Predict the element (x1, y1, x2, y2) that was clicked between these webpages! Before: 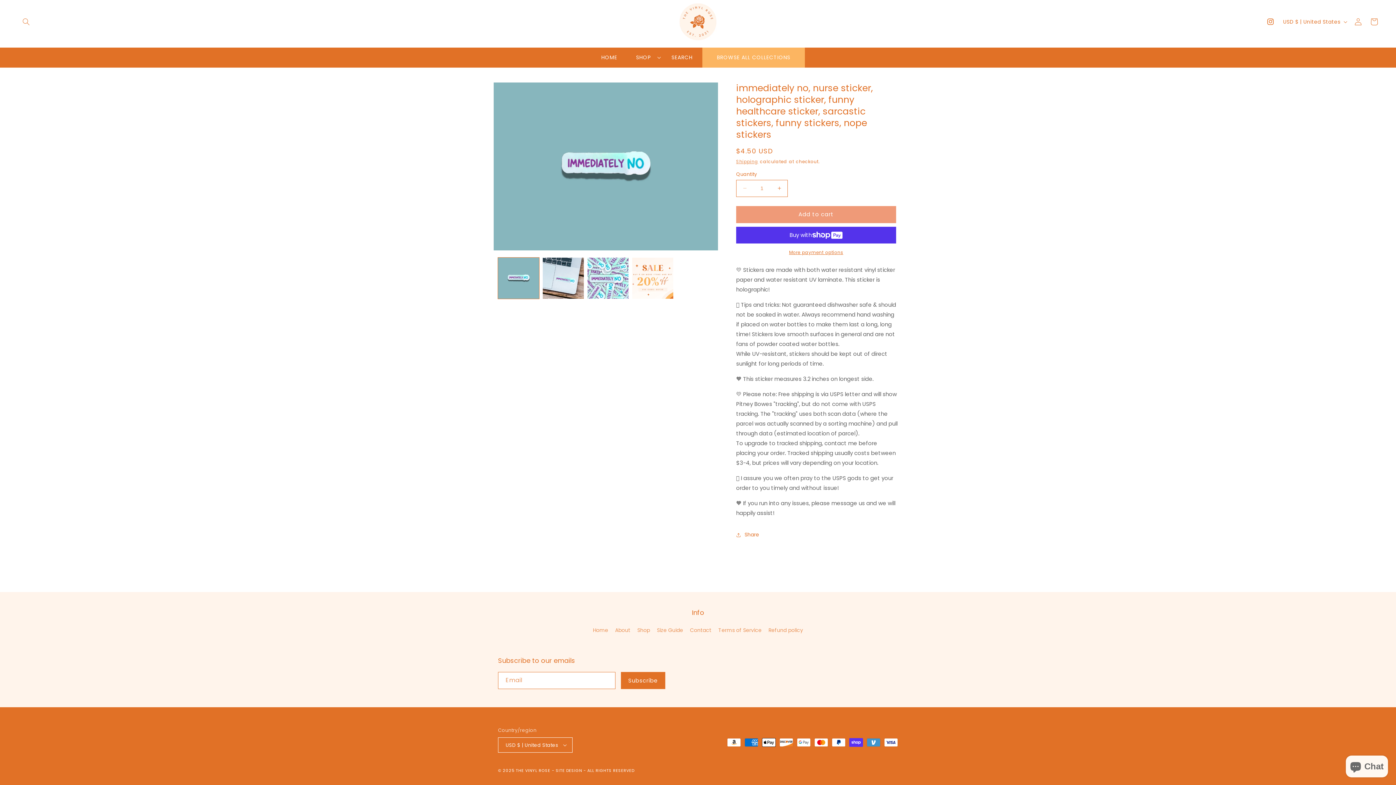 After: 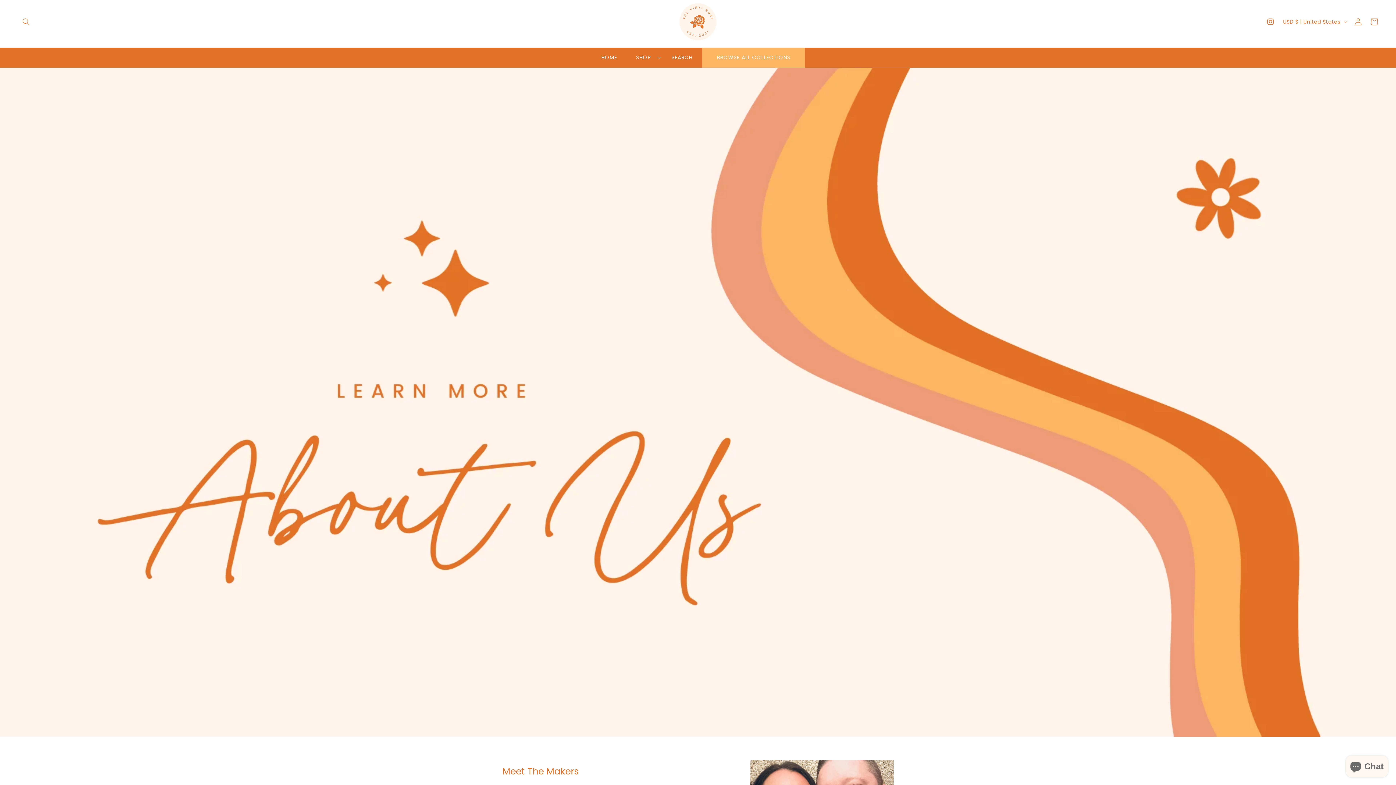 Action: label: About bbox: (615, 624, 630, 637)